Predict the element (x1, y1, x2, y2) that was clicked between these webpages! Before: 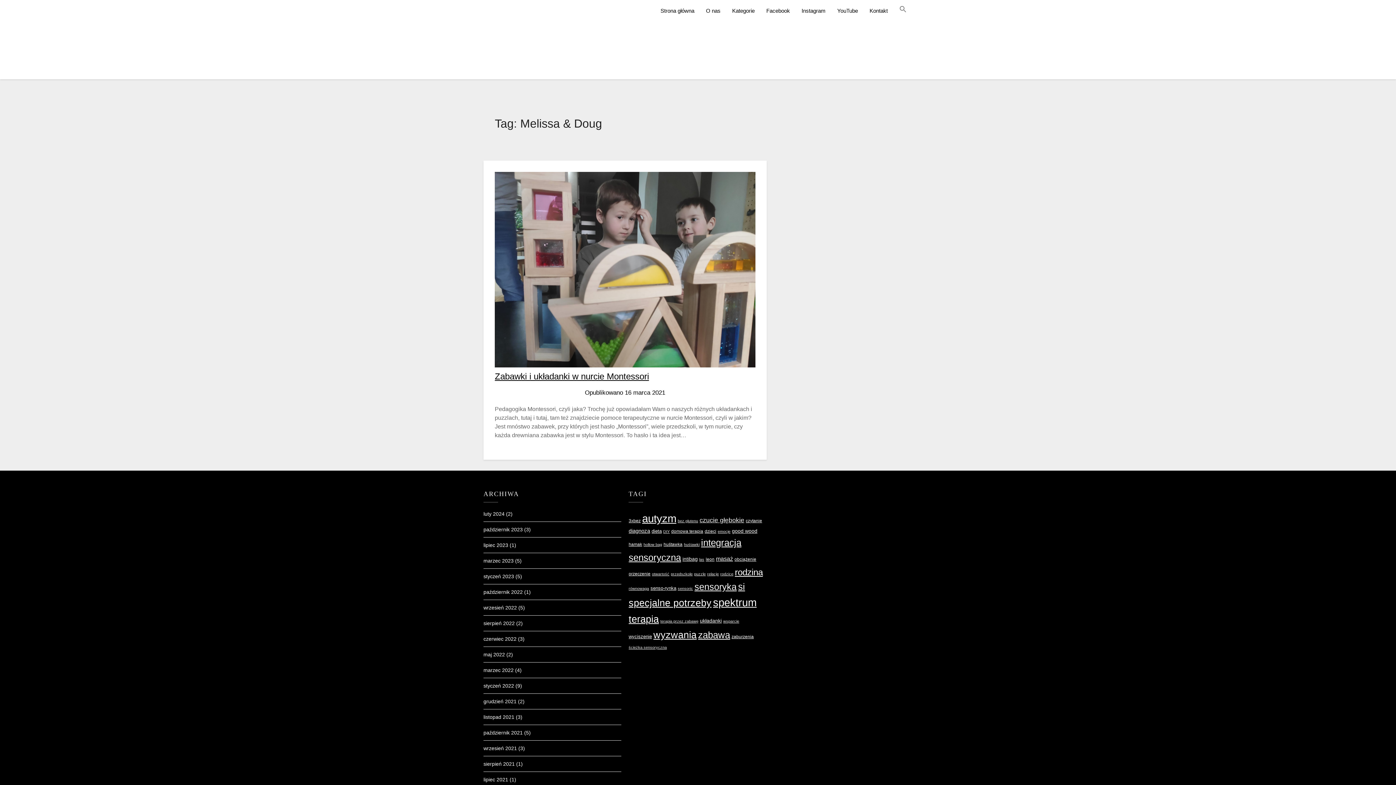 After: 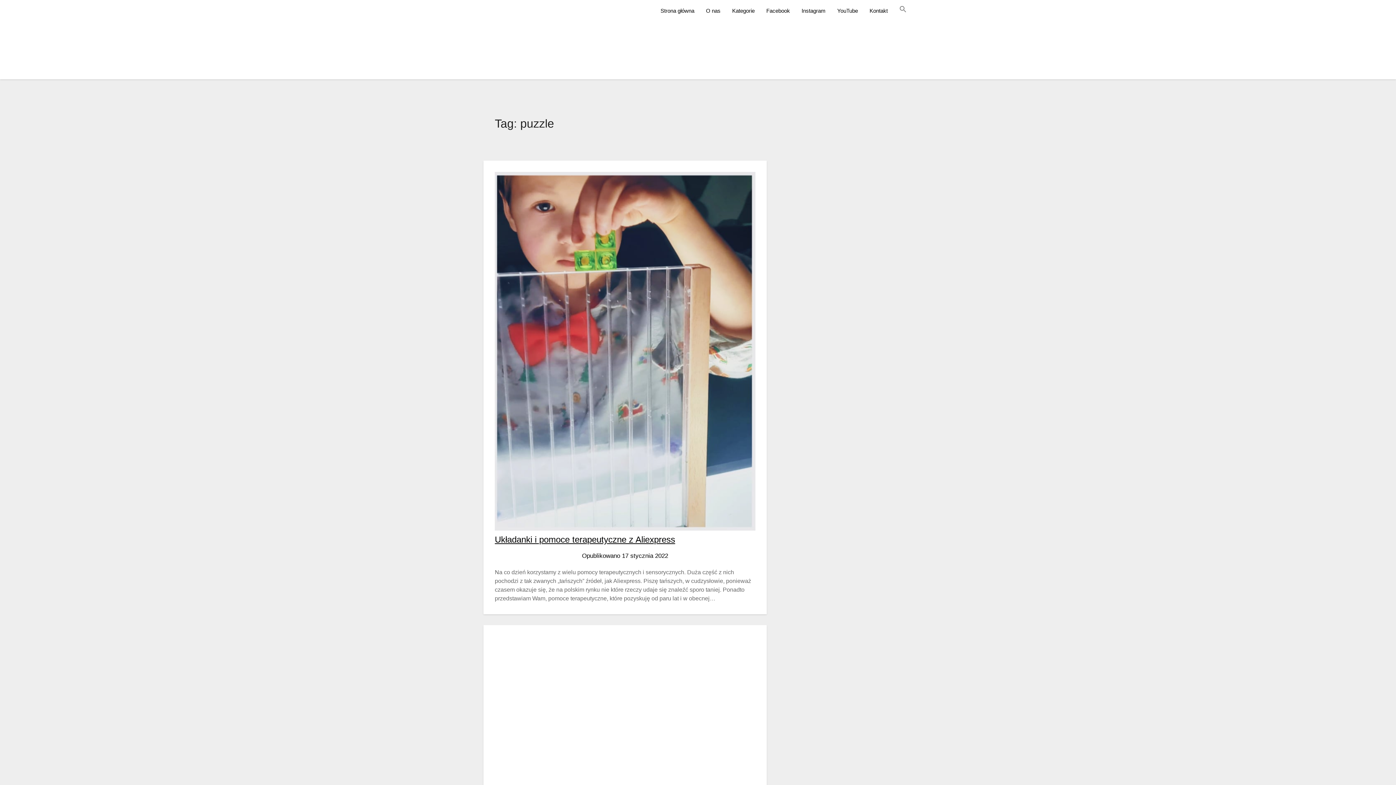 Action: label: puzzle (3 elementy) bbox: (694, 571, 705, 576)